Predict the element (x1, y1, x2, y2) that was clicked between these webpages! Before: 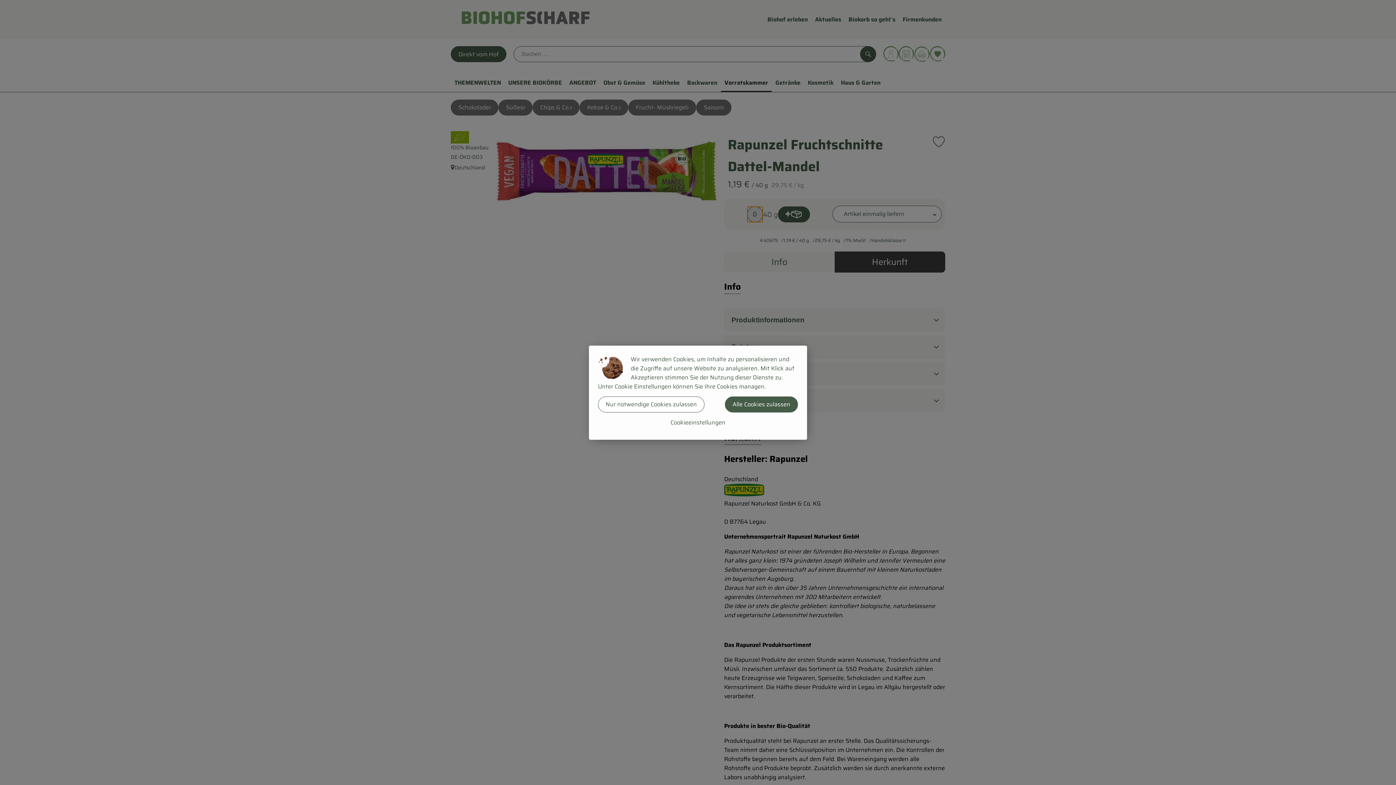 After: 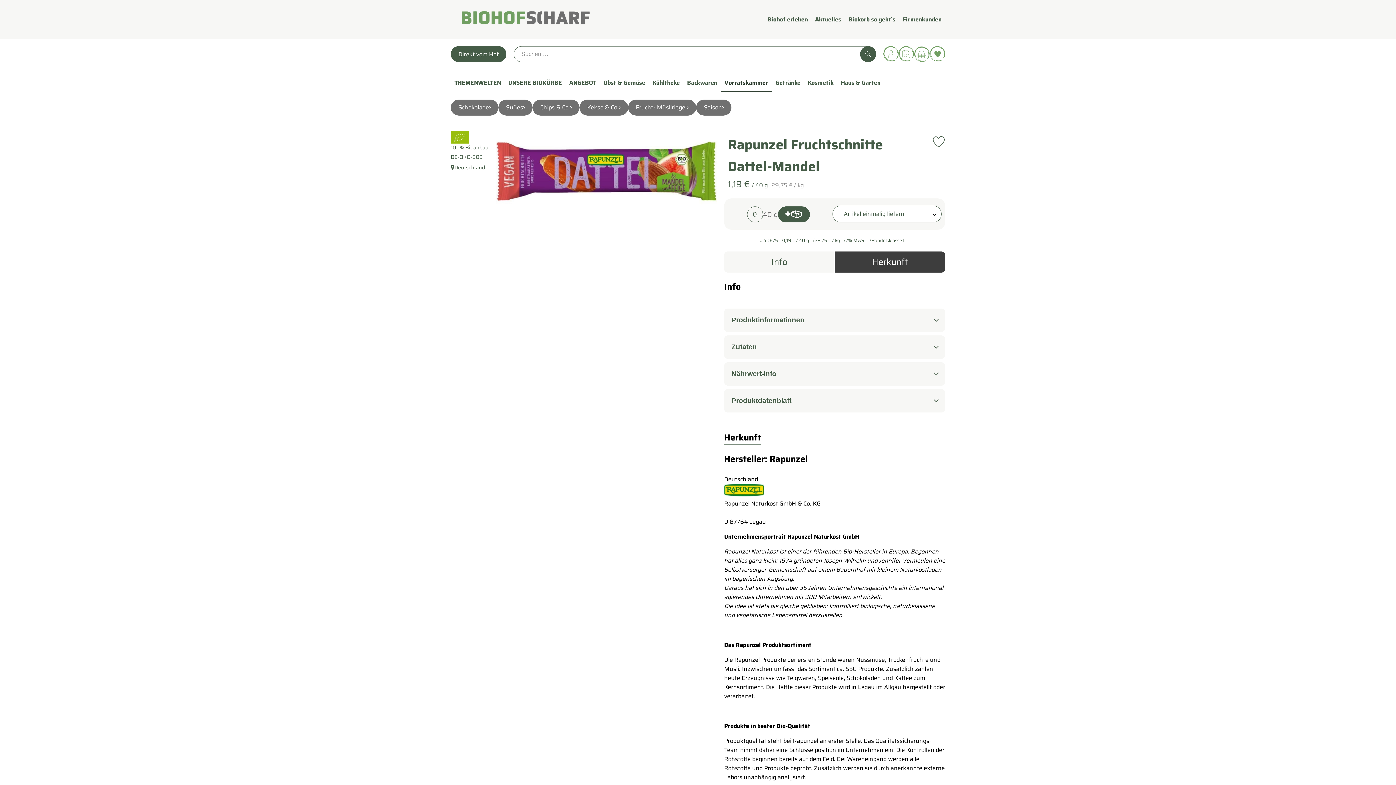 Action: label: Nur notwendige Cookies zulassen bbox: (598, 396, 704, 412)